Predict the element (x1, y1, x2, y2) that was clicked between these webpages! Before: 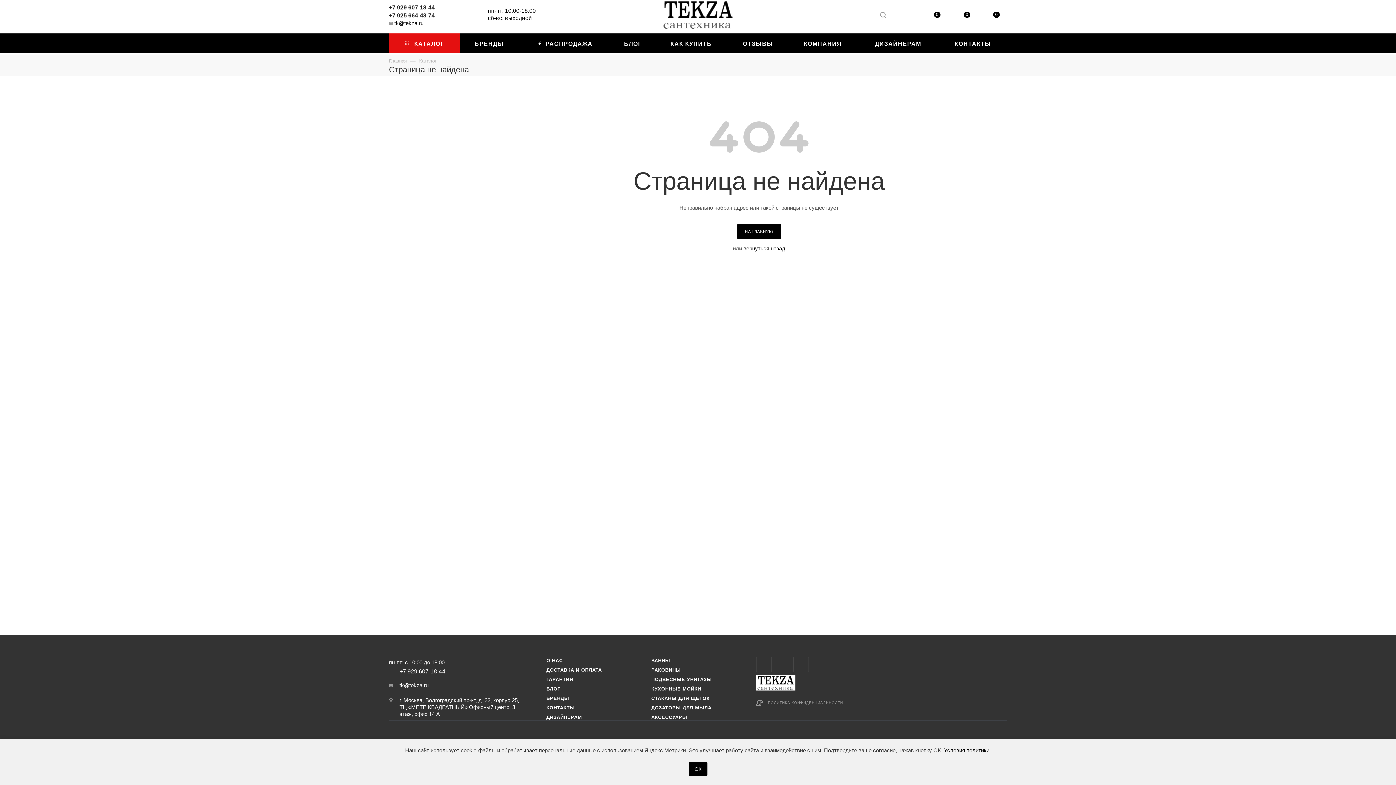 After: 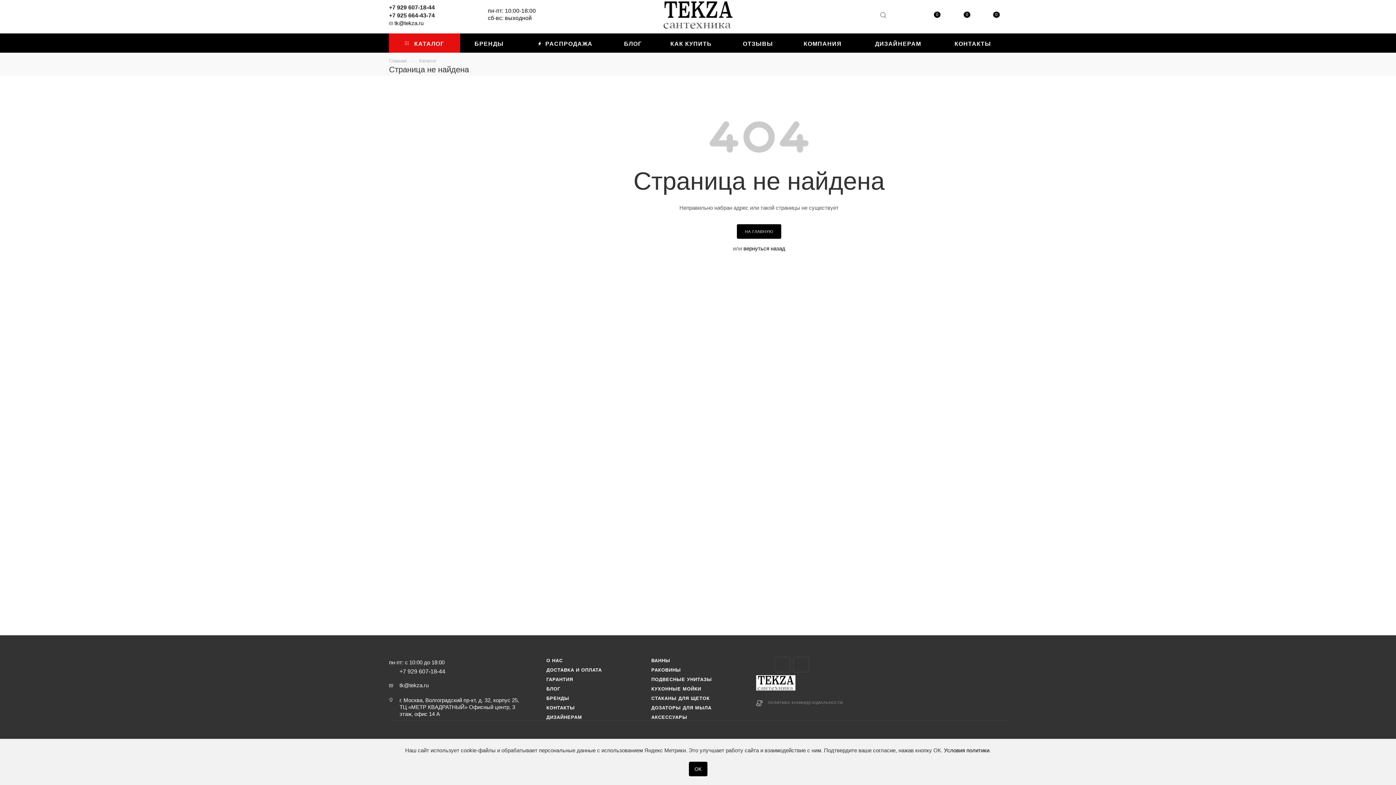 Action: label: Вконтакте bbox: (756, 657, 772, 672)